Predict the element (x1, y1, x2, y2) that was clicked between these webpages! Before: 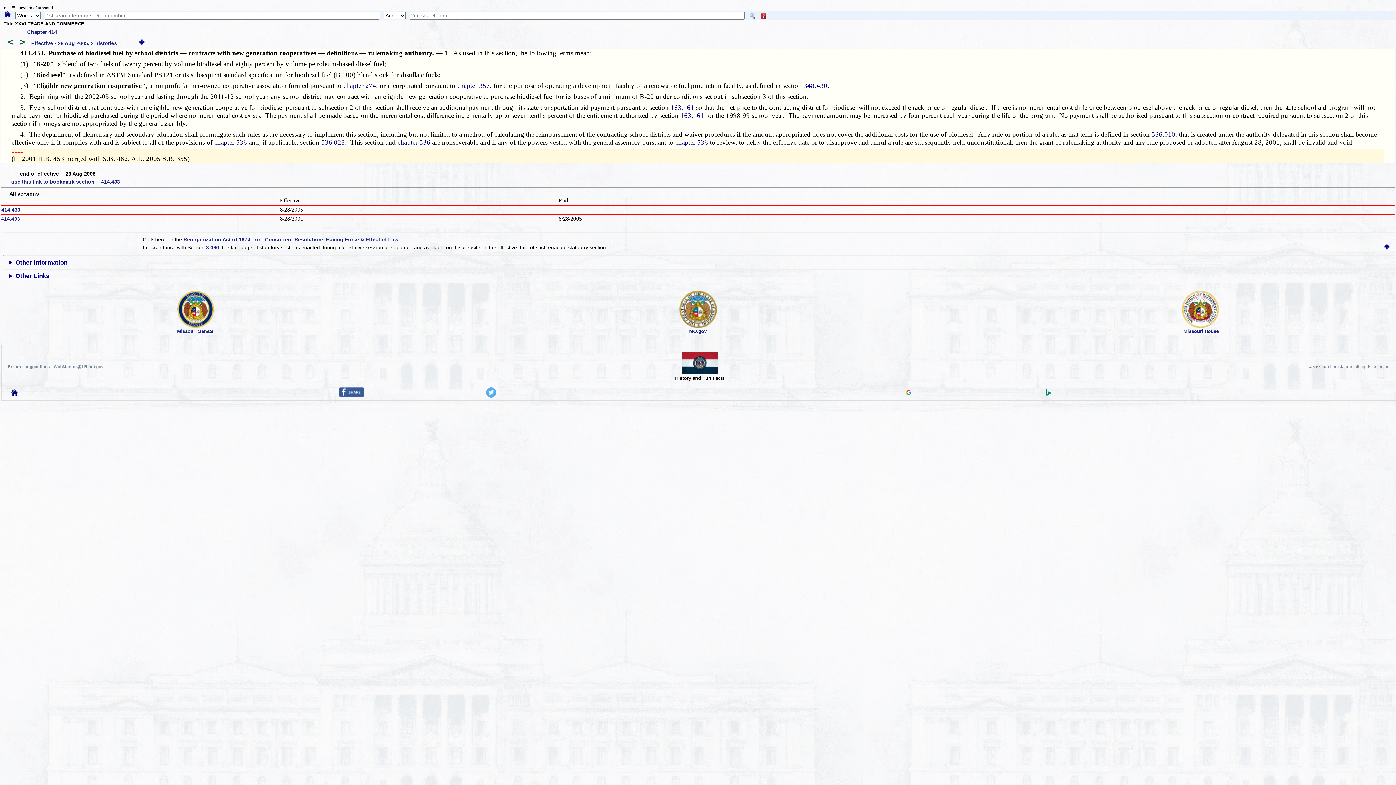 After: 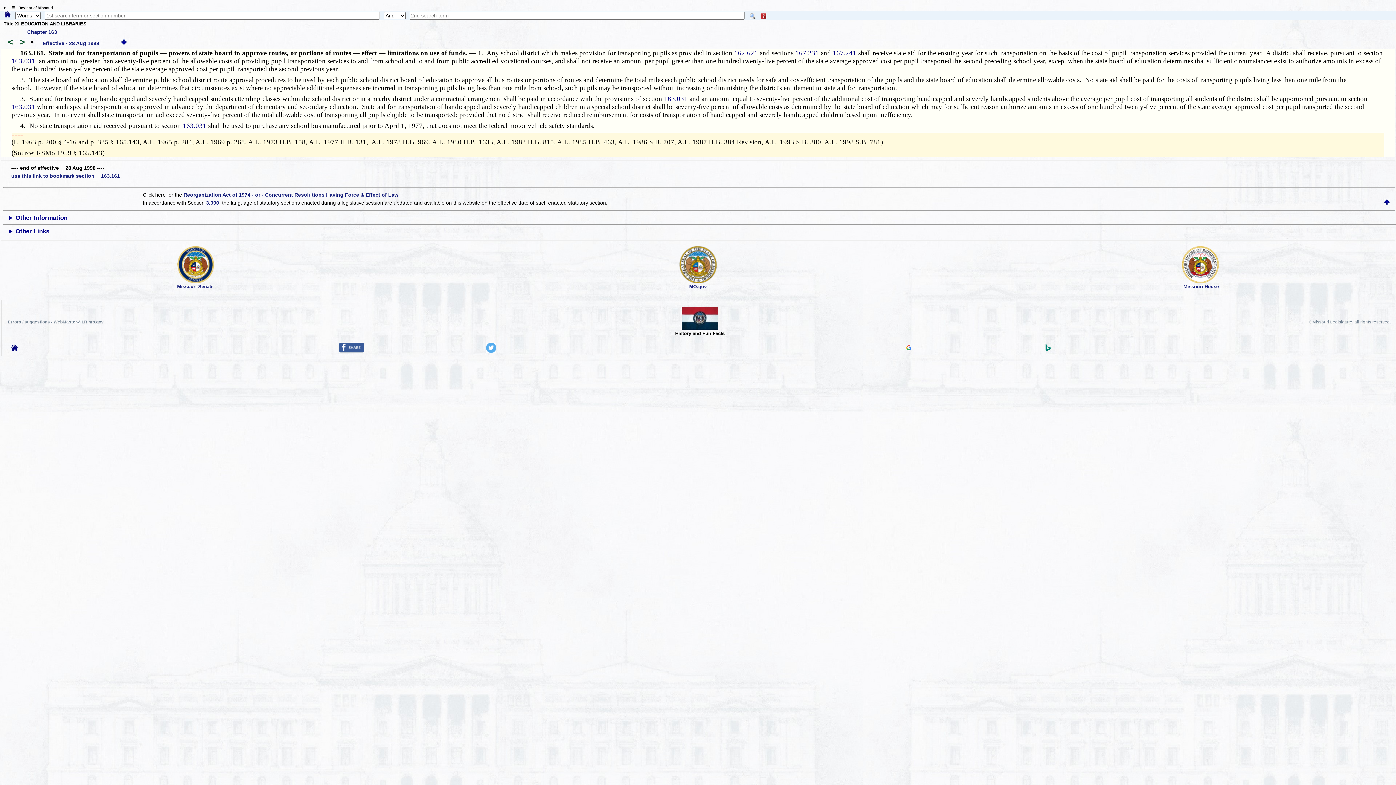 Action: label: 163.161 bbox: (670, 103, 694, 111)